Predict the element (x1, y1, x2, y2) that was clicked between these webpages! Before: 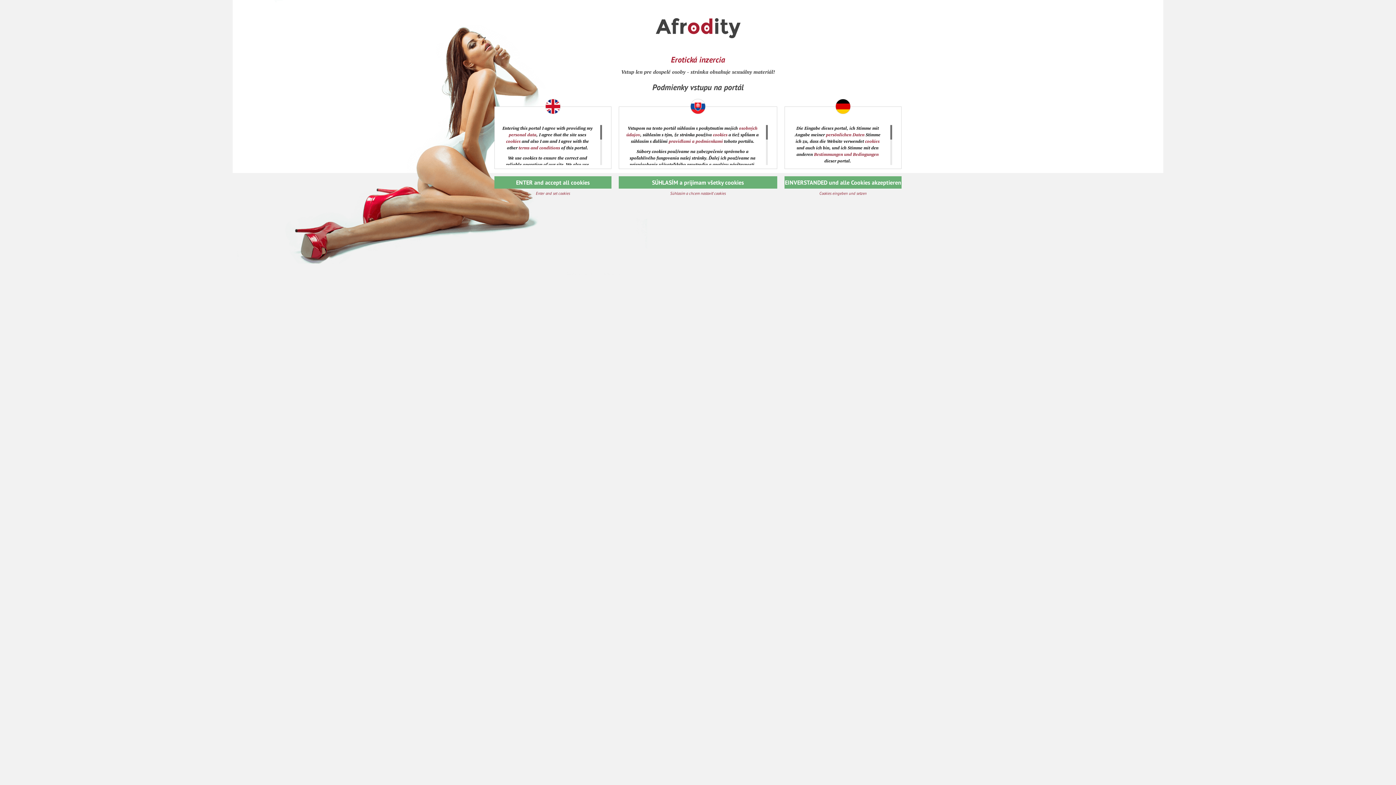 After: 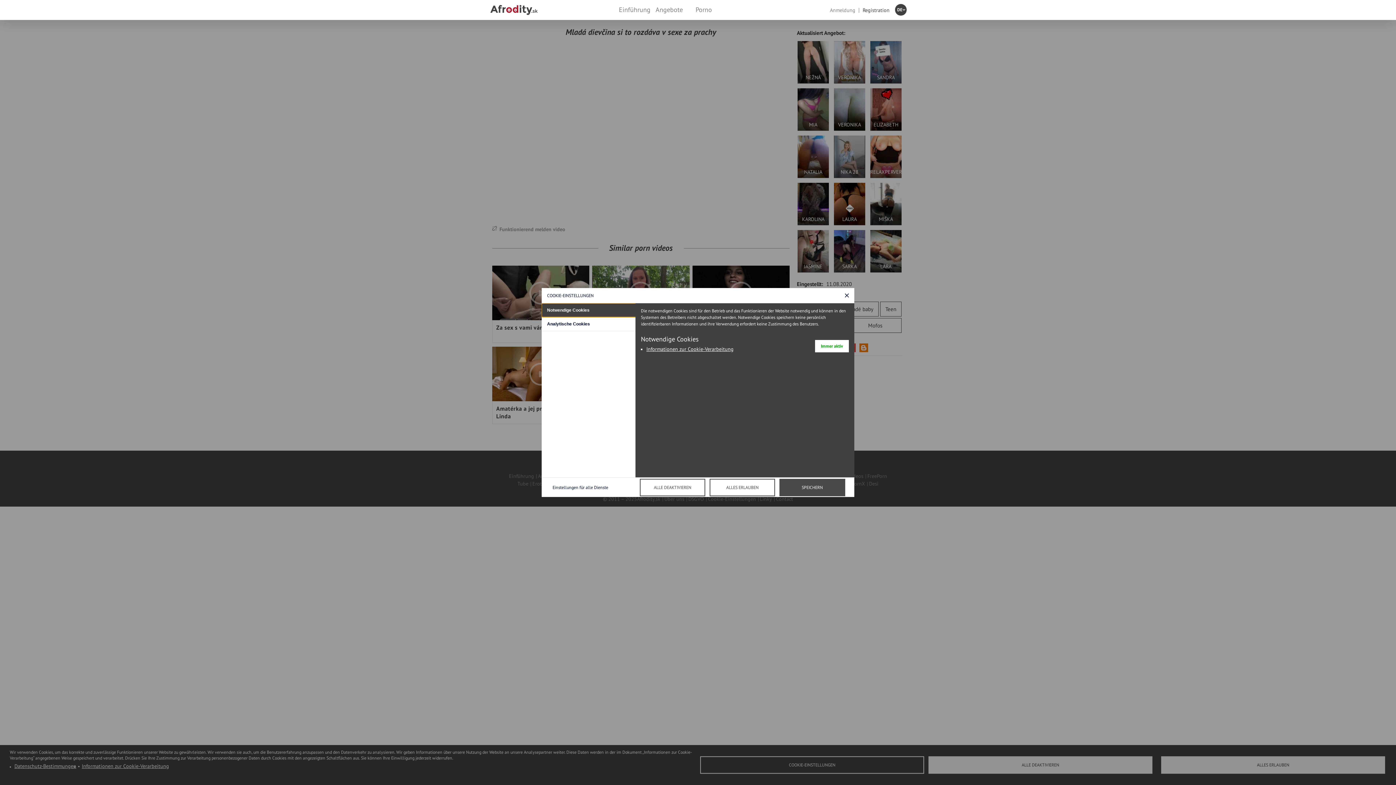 Action: bbox: (819, 190, 866, 196) label: Cookies eingeben und setzen